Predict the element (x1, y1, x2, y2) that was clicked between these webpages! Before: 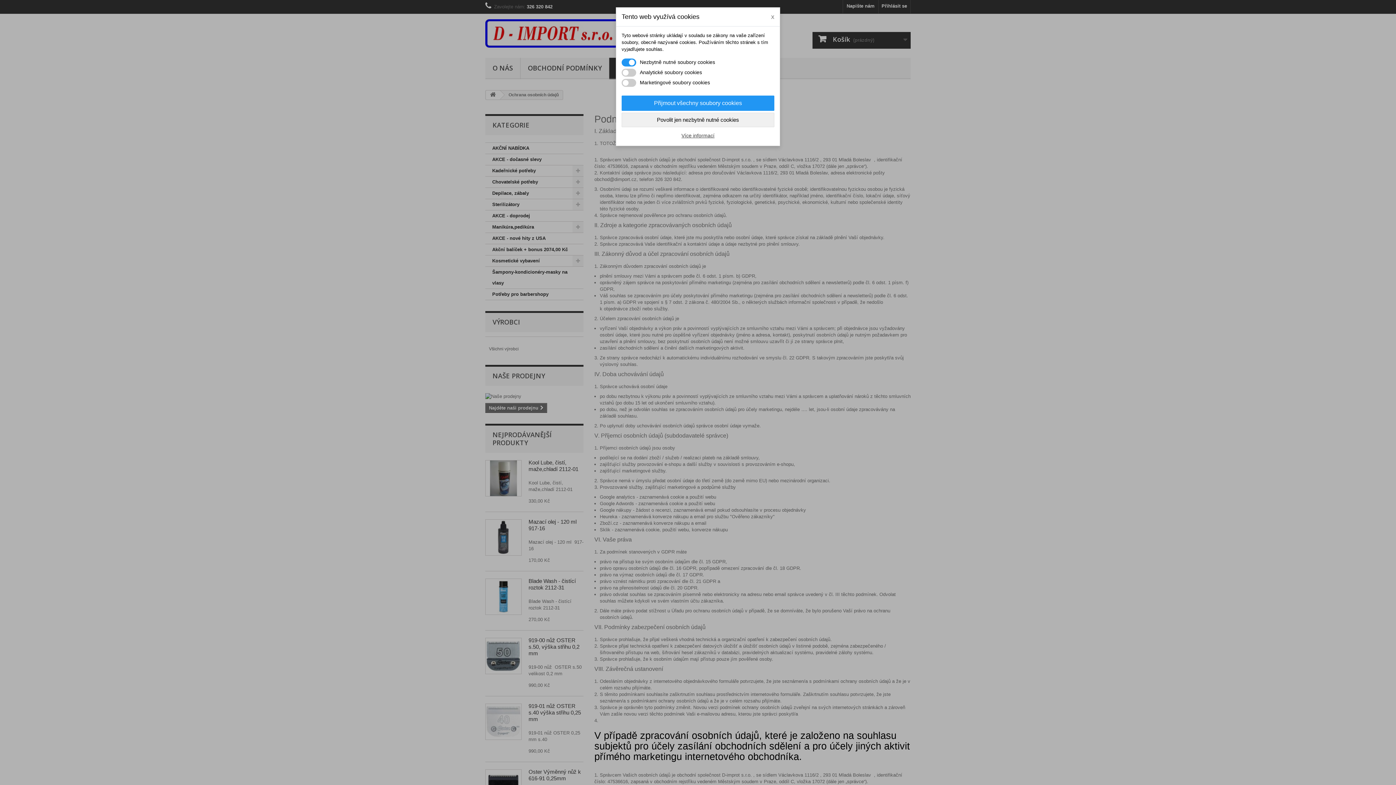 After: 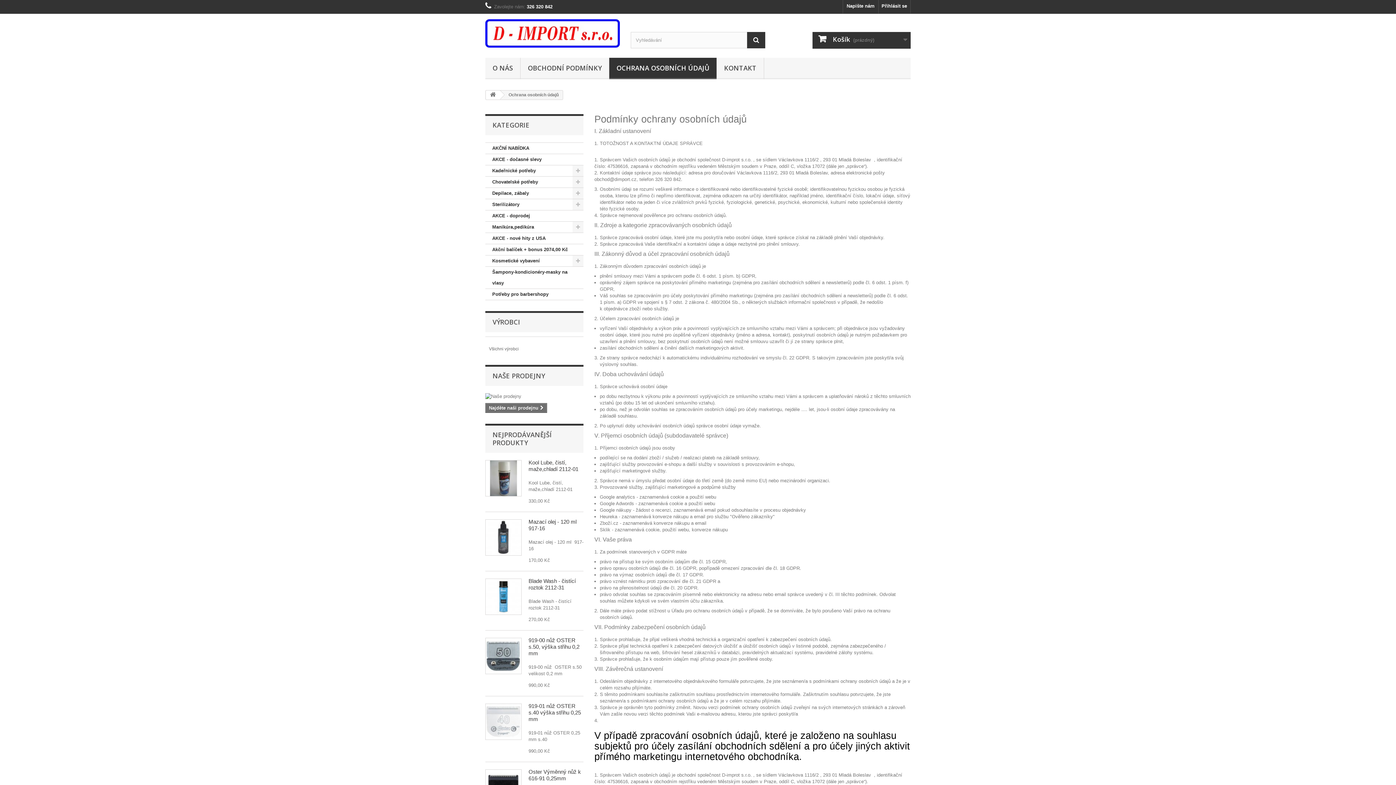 Action: label: Přijmout všechny soubory cookies bbox: (621, 95, 774, 110)